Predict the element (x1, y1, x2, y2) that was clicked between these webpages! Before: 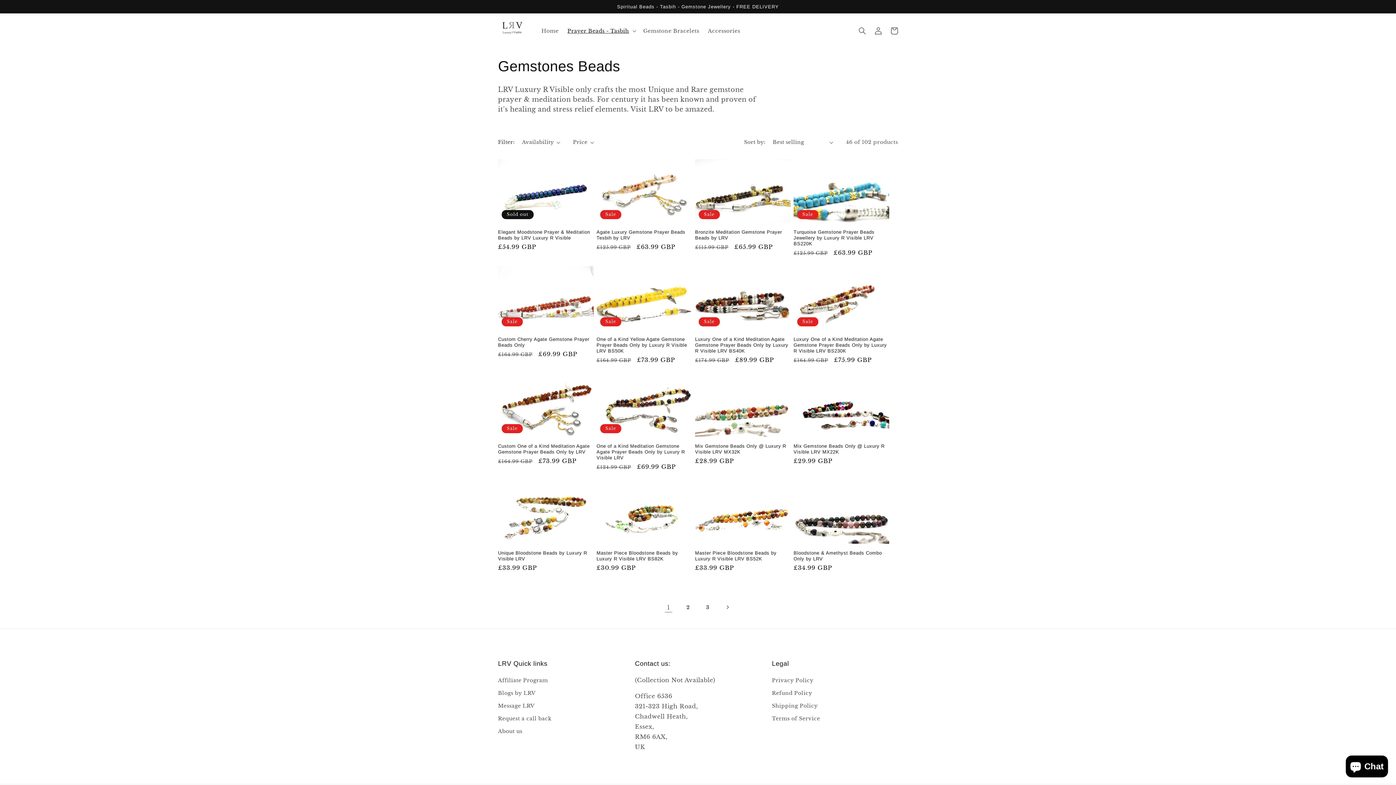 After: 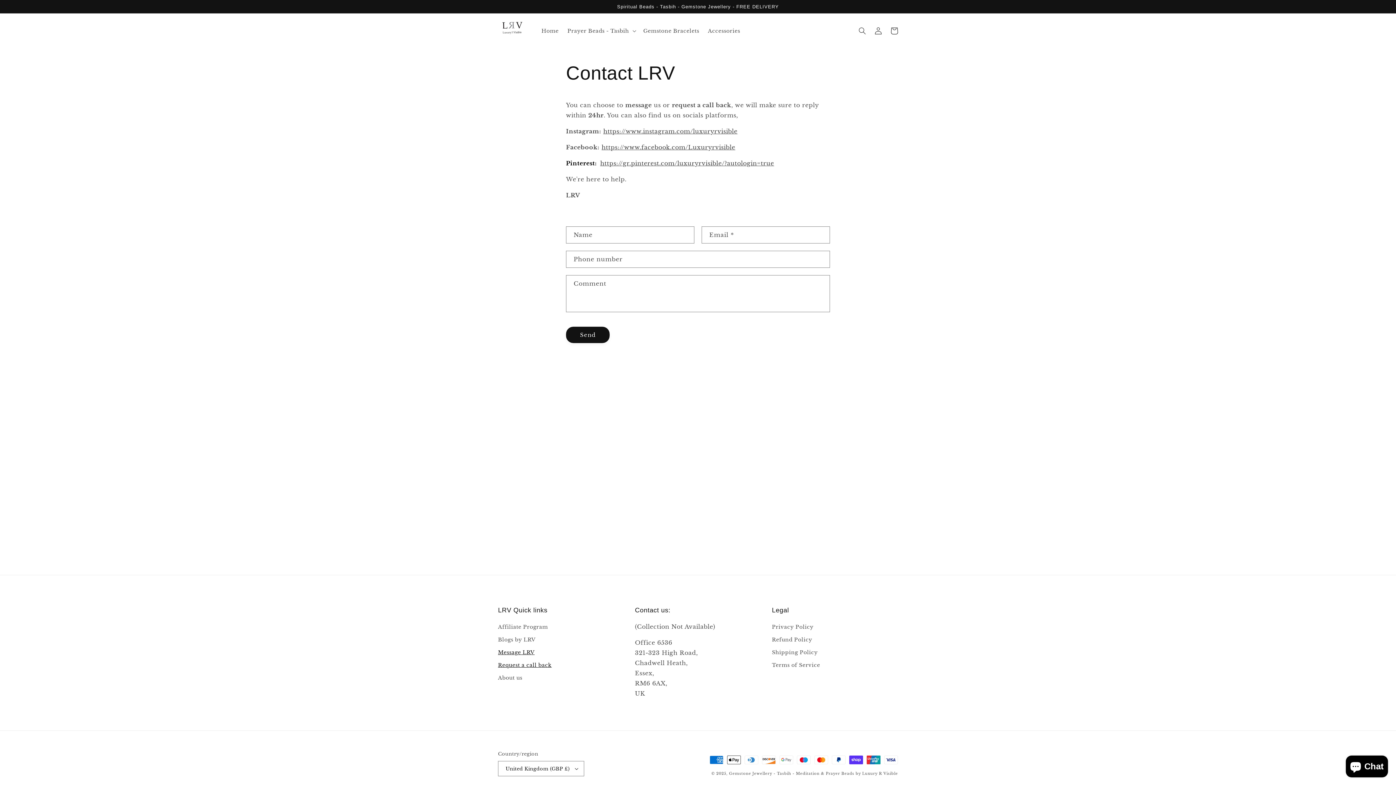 Action: bbox: (498, 712, 551, 725) label: Request a call back